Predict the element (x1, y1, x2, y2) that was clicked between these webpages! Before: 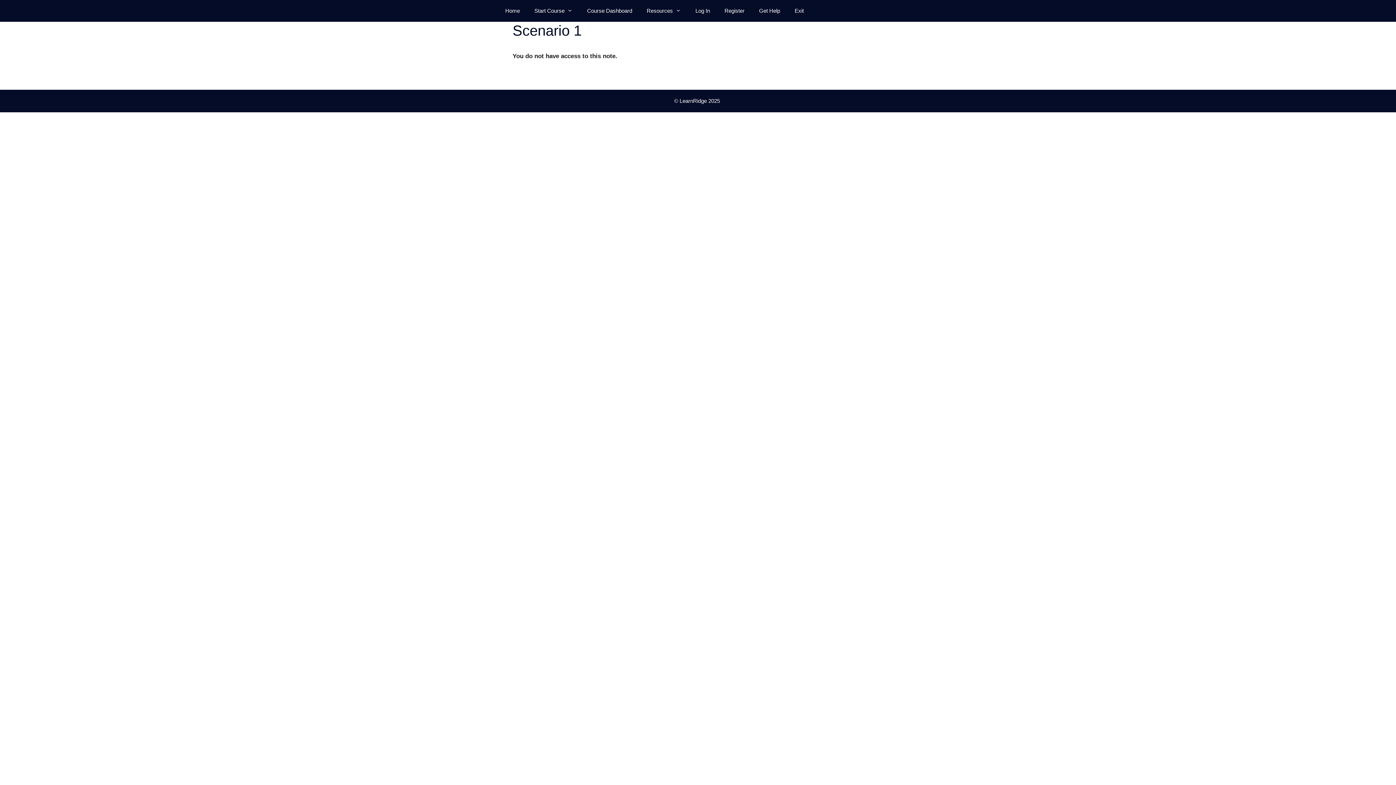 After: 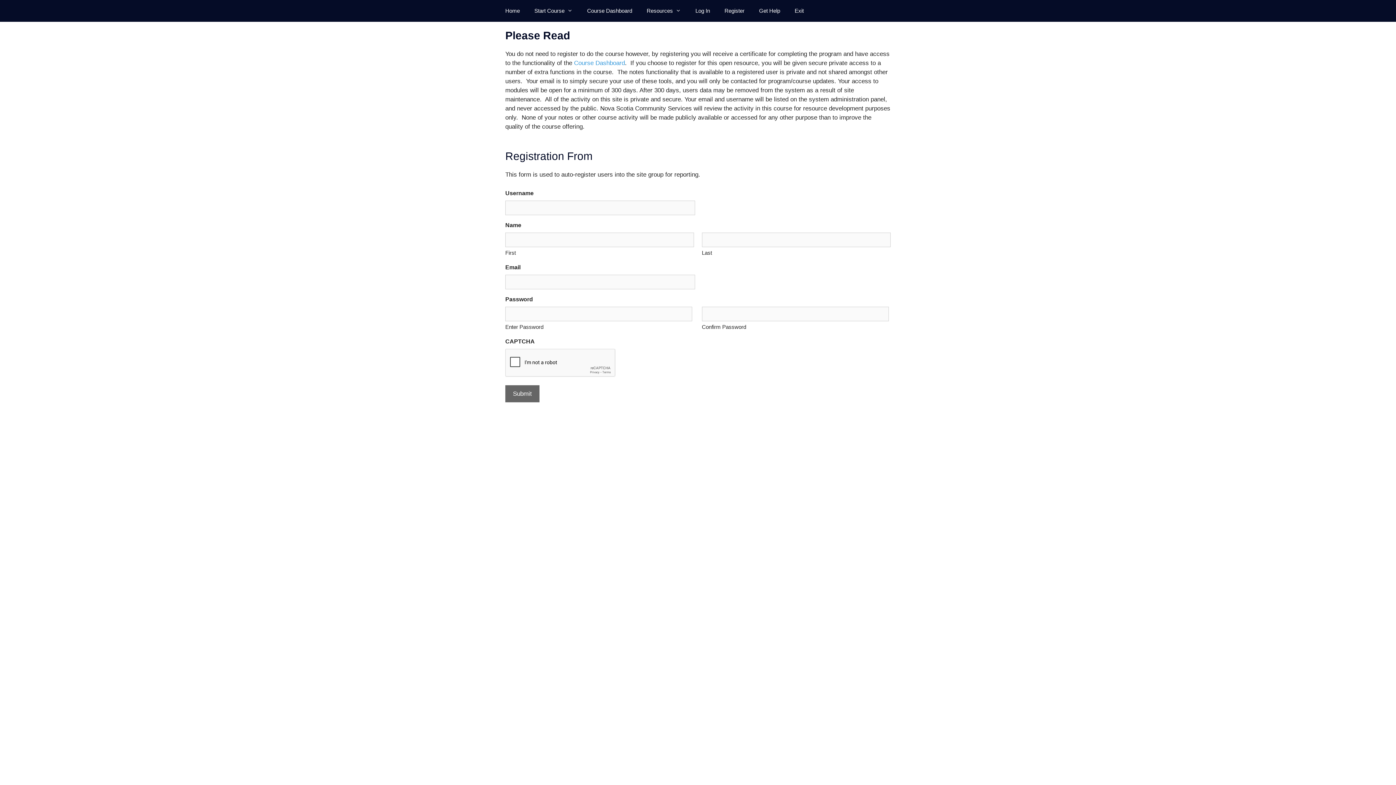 Action: label: Register bbox: (717, 0, 752, 21)